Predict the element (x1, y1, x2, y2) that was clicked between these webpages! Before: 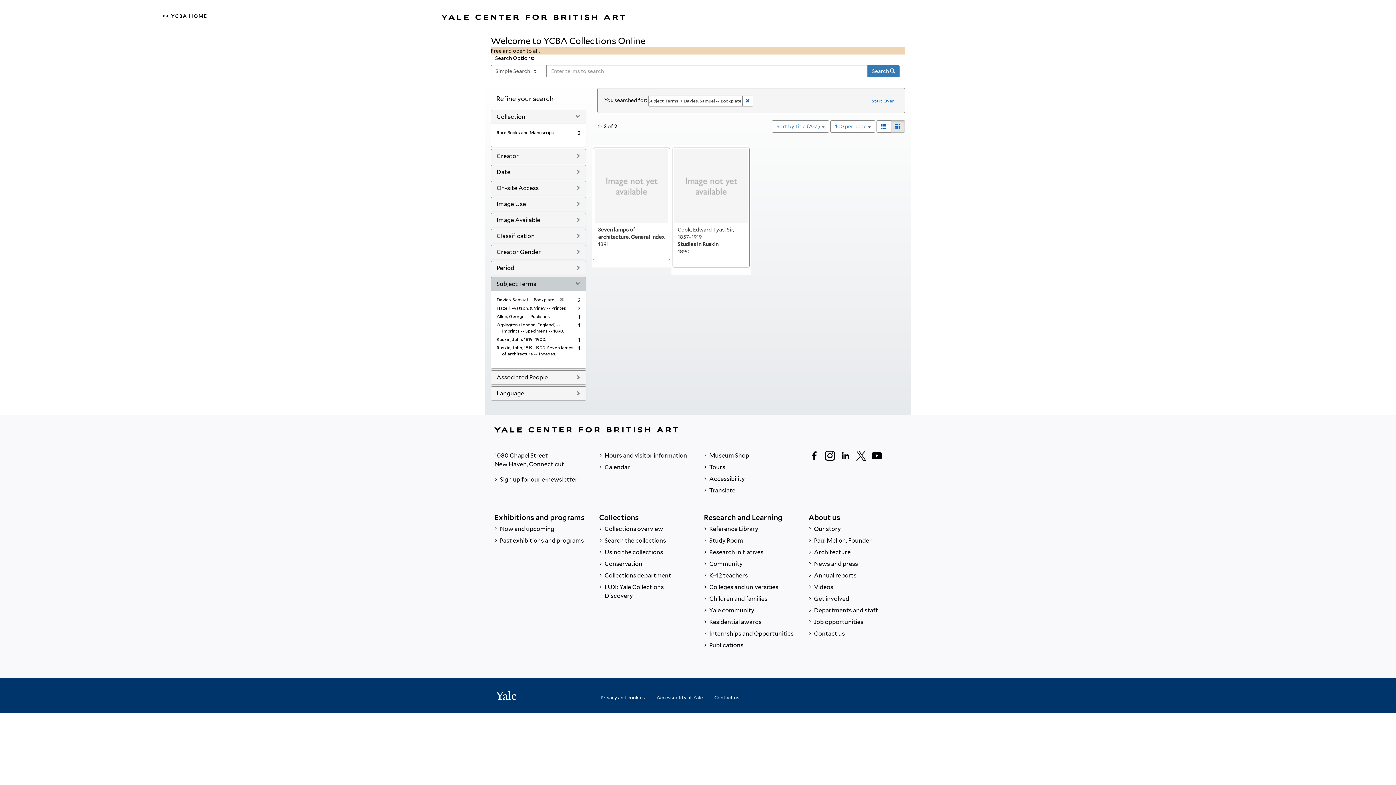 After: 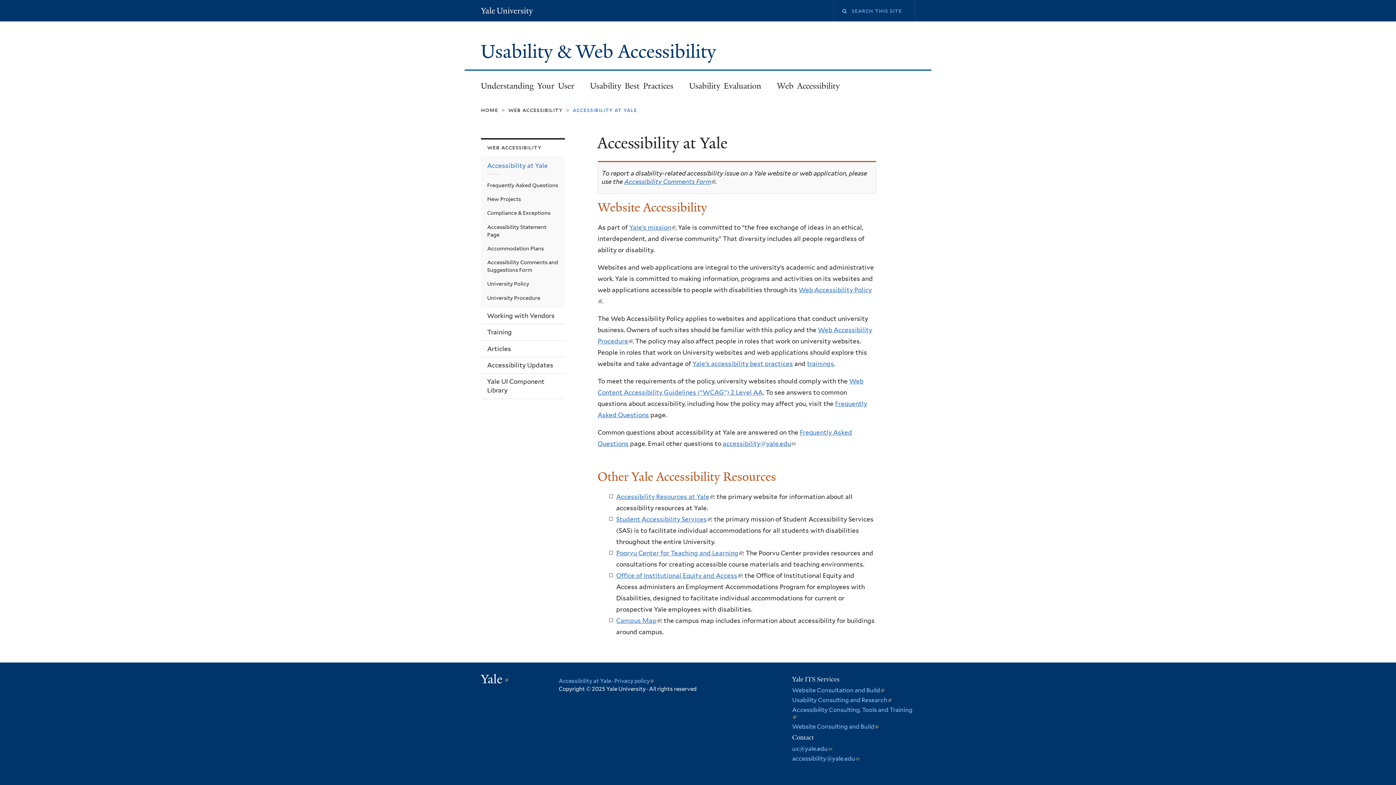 Action: label: Accessibility at Yale bbox: (656, 690, 702, 701)